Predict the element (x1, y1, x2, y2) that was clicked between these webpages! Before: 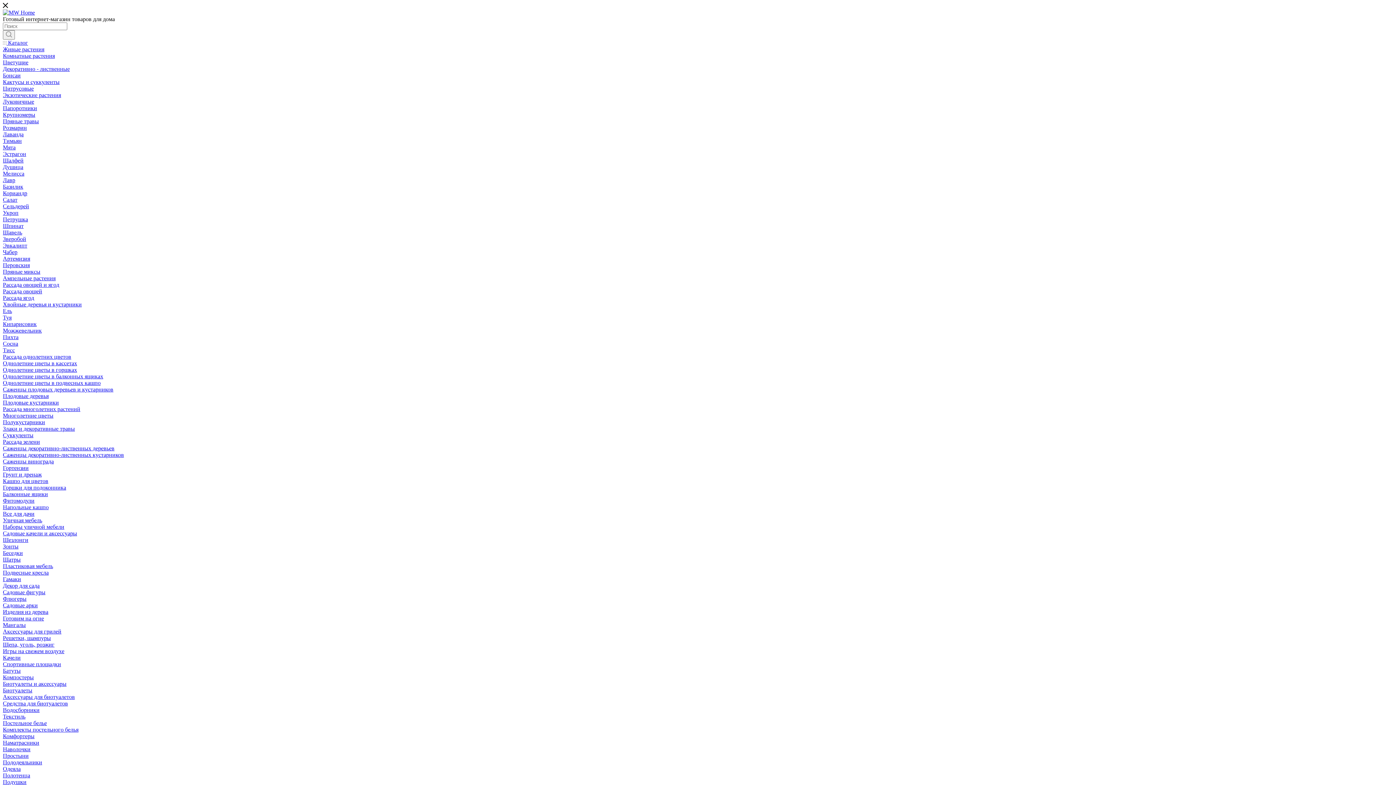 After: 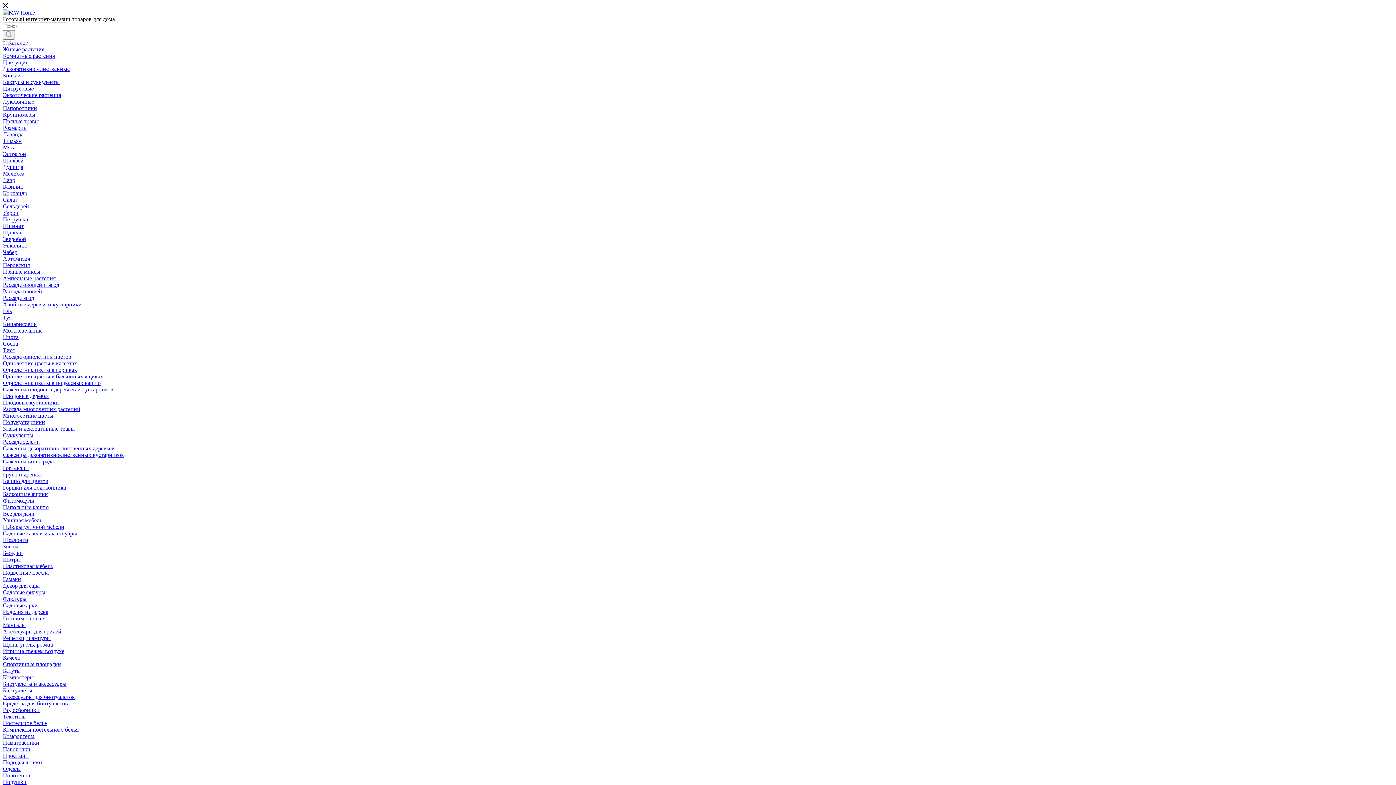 Action: label: Хвойные деревья и кустарники bbox: (2, 301, 81, 307)